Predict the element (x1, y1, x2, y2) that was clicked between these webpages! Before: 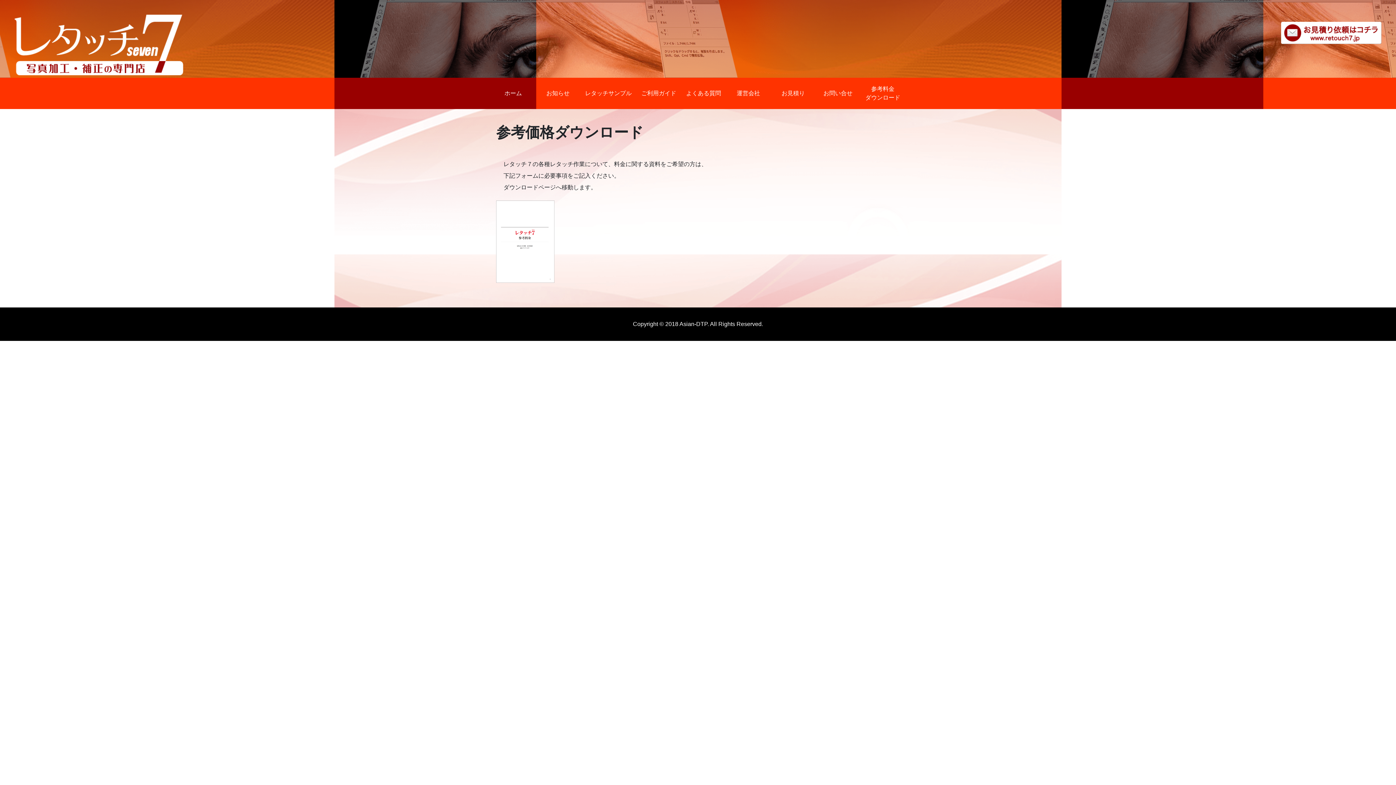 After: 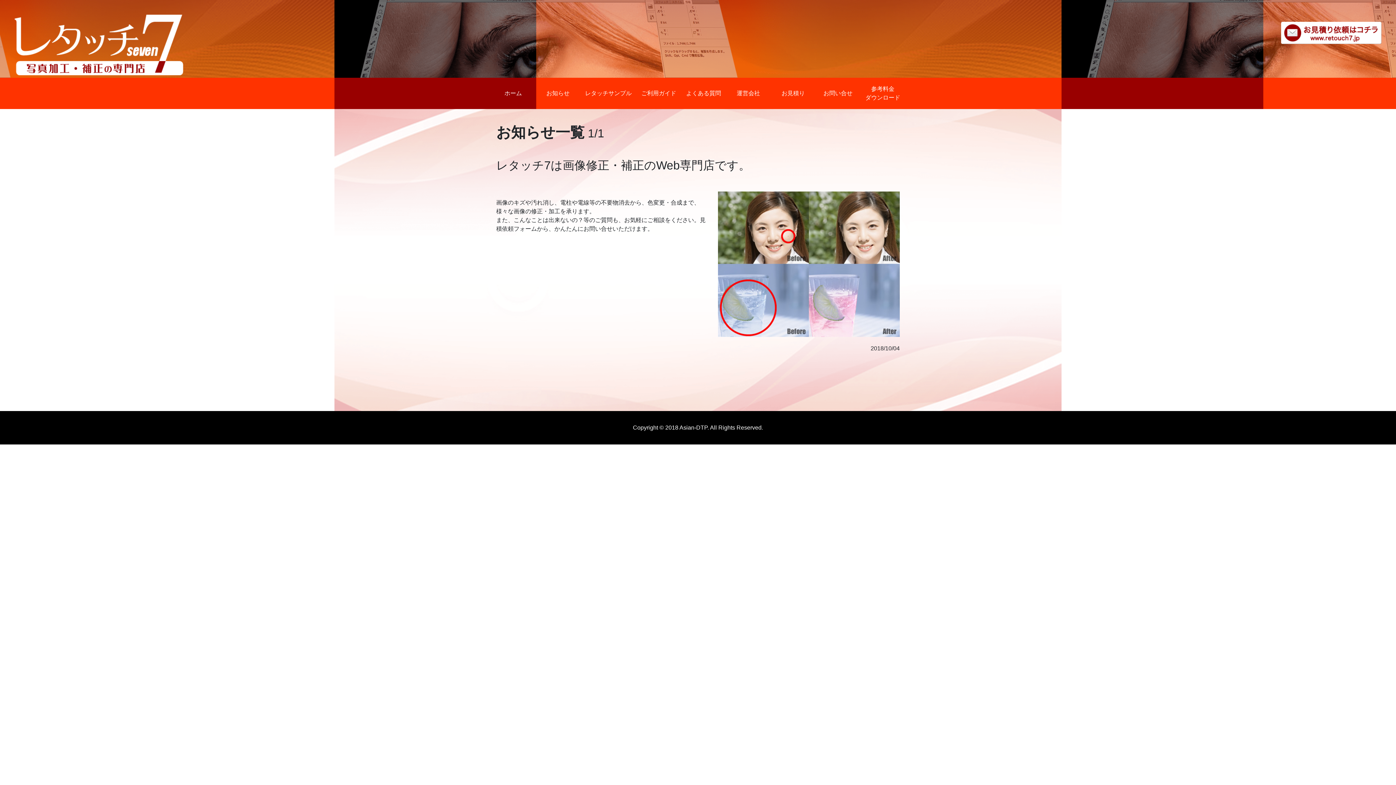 Action: bbox: (535, 77, 580, 109) label: お知らせ